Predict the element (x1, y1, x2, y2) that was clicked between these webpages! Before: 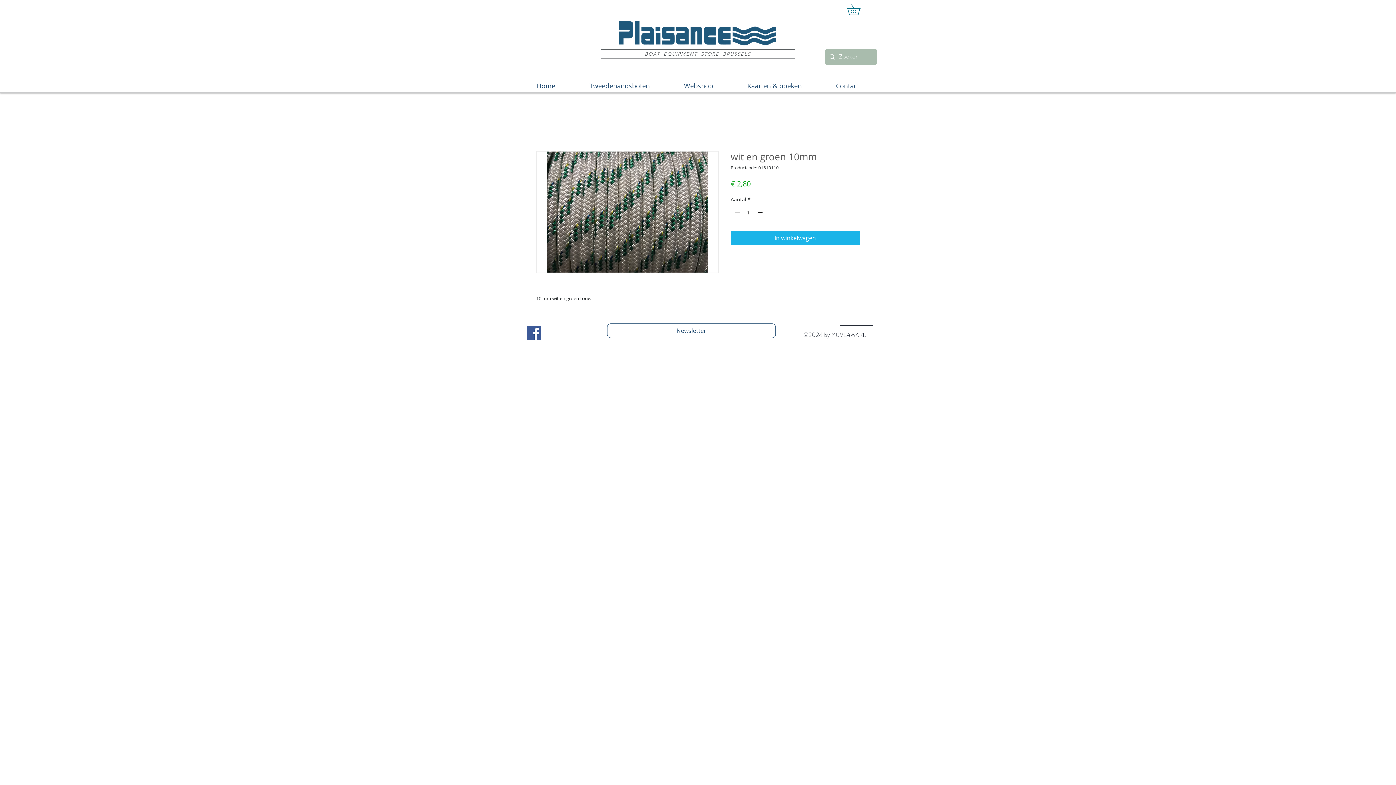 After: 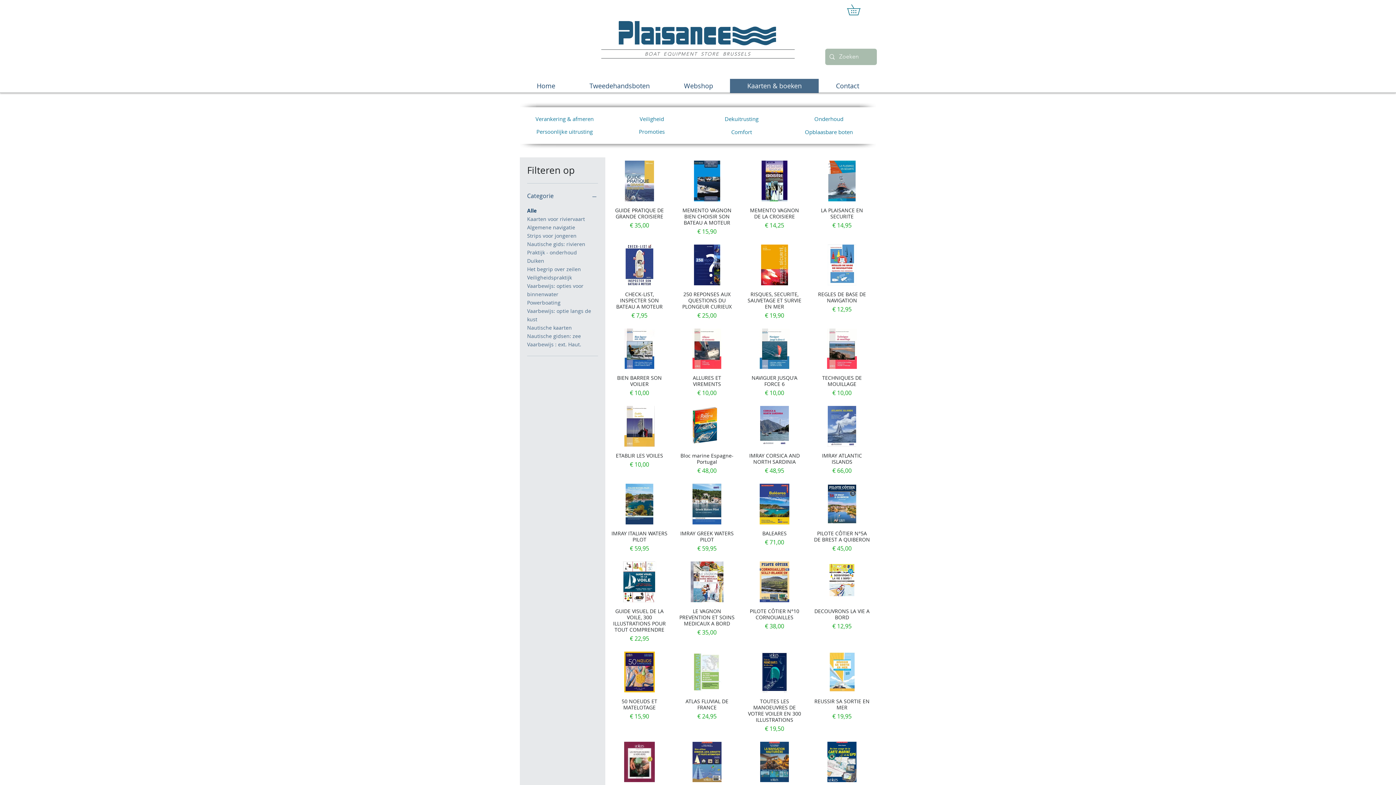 Action: label: Kaarten & boeken bbox: (730, 78, 818, 93)